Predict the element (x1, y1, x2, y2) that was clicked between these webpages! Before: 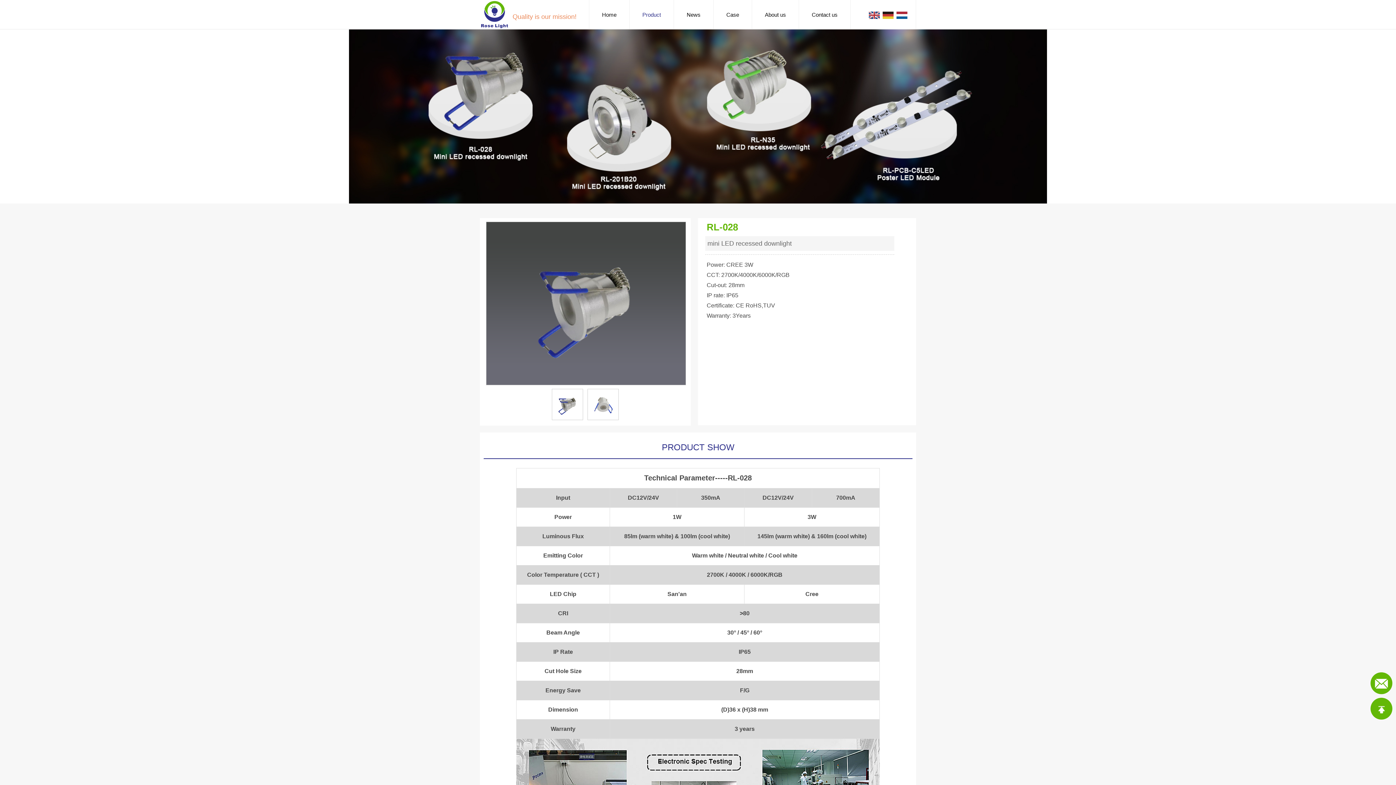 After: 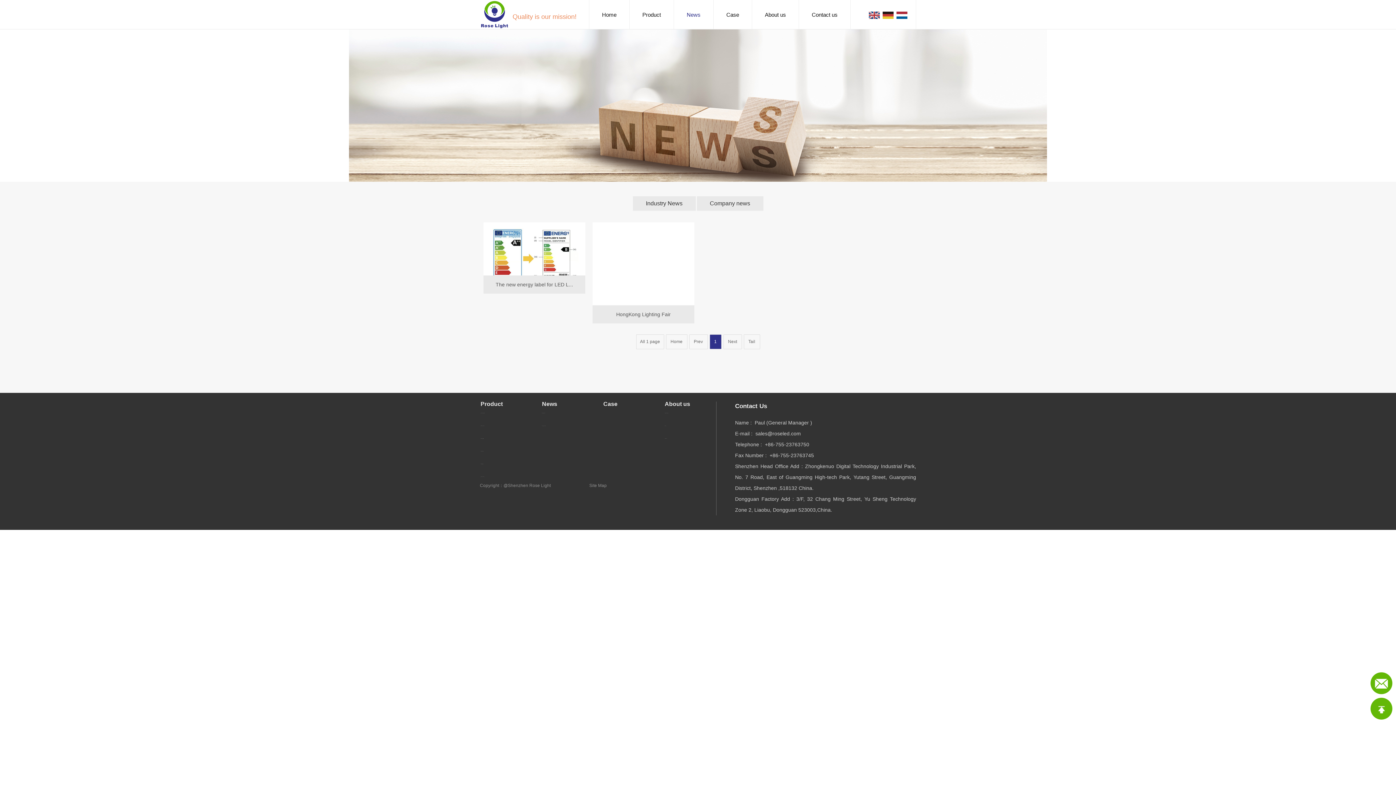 Action: bbox: (686, -3, 700, 33) label: News